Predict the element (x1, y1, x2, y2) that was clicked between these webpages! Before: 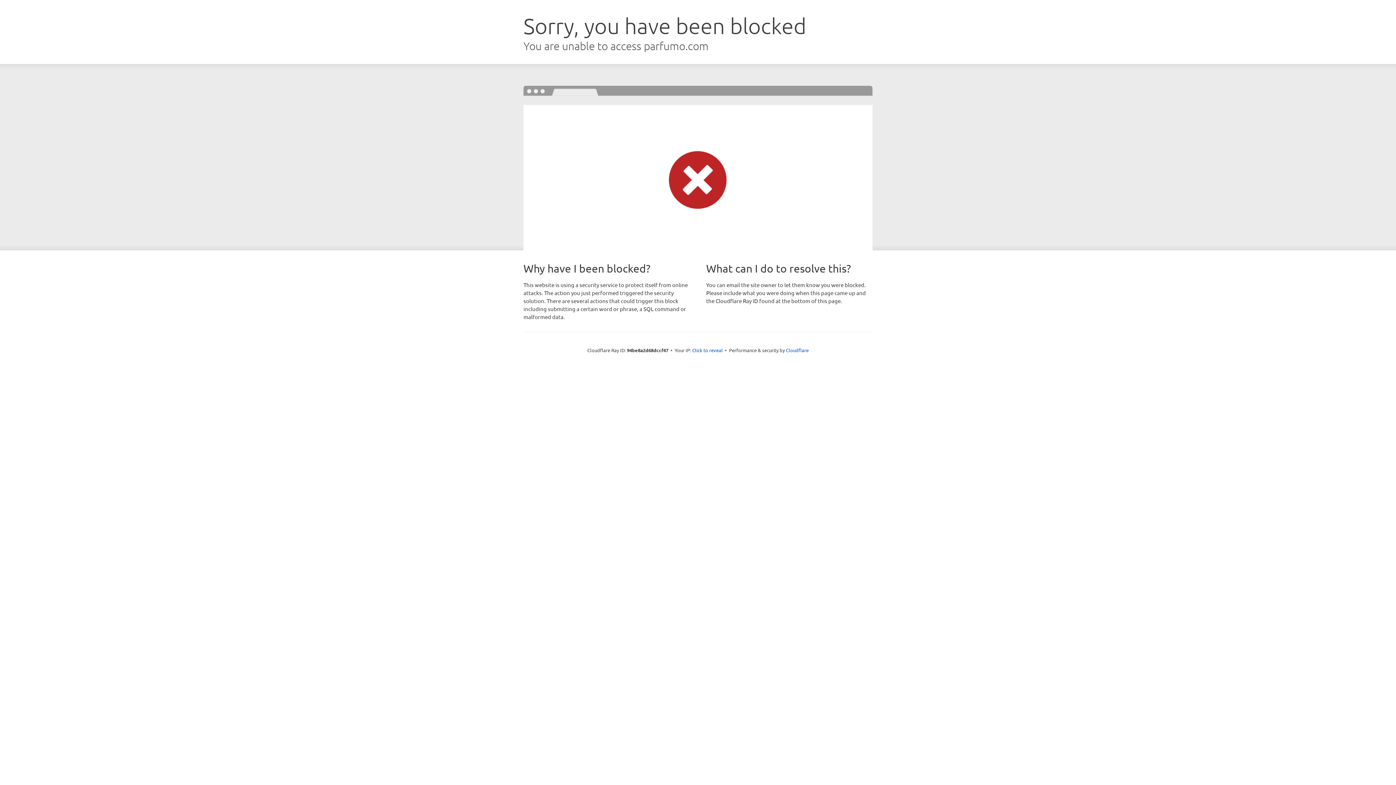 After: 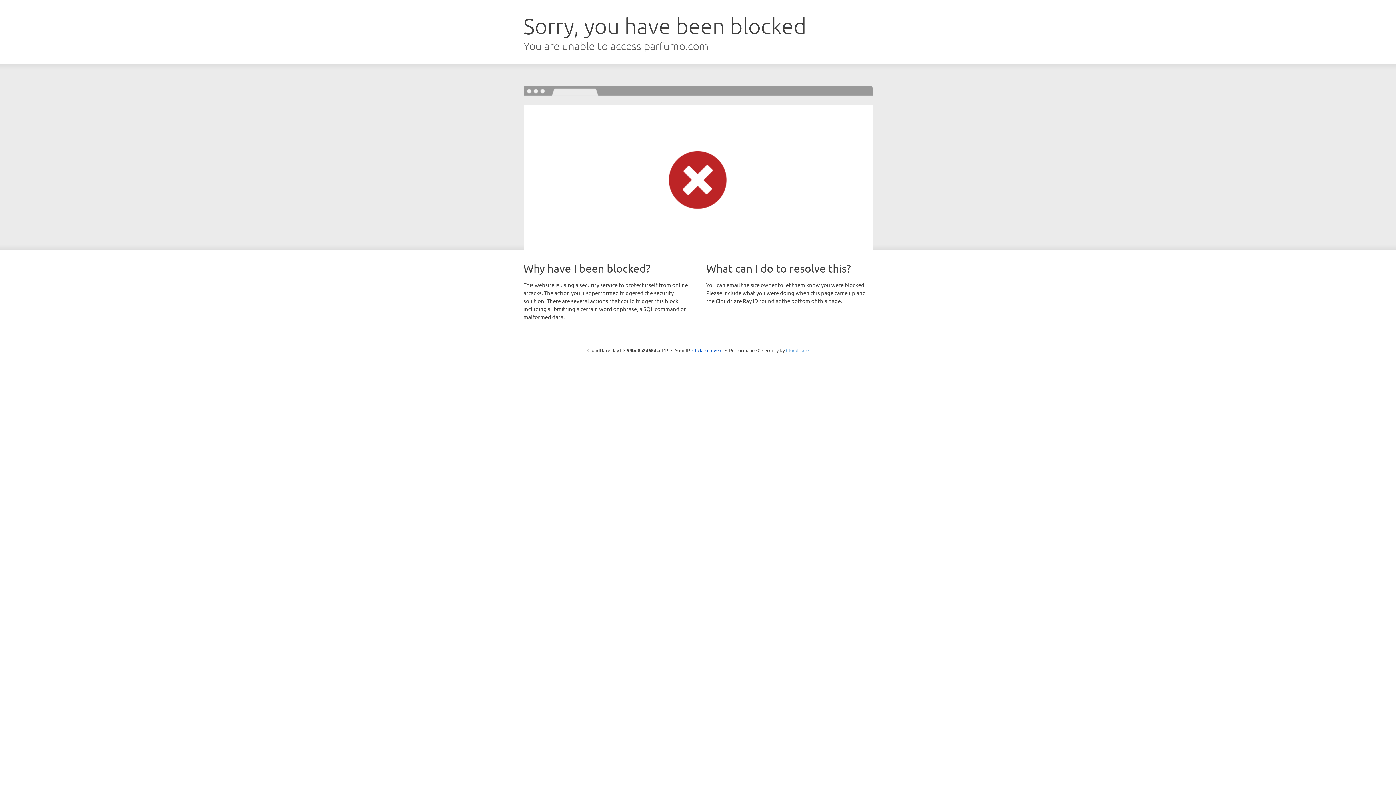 Action: bbox: (786, 347, 808, 353) label: Cloudflare